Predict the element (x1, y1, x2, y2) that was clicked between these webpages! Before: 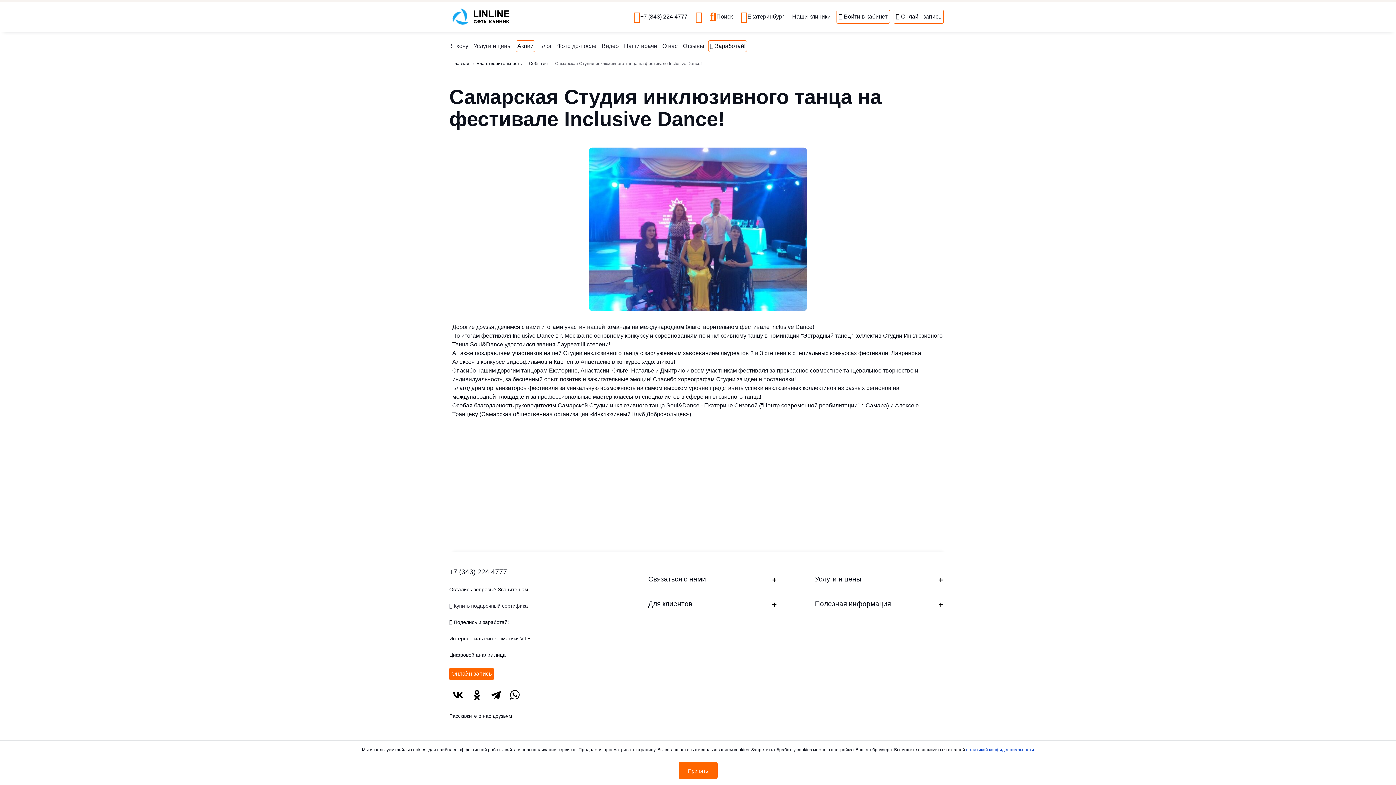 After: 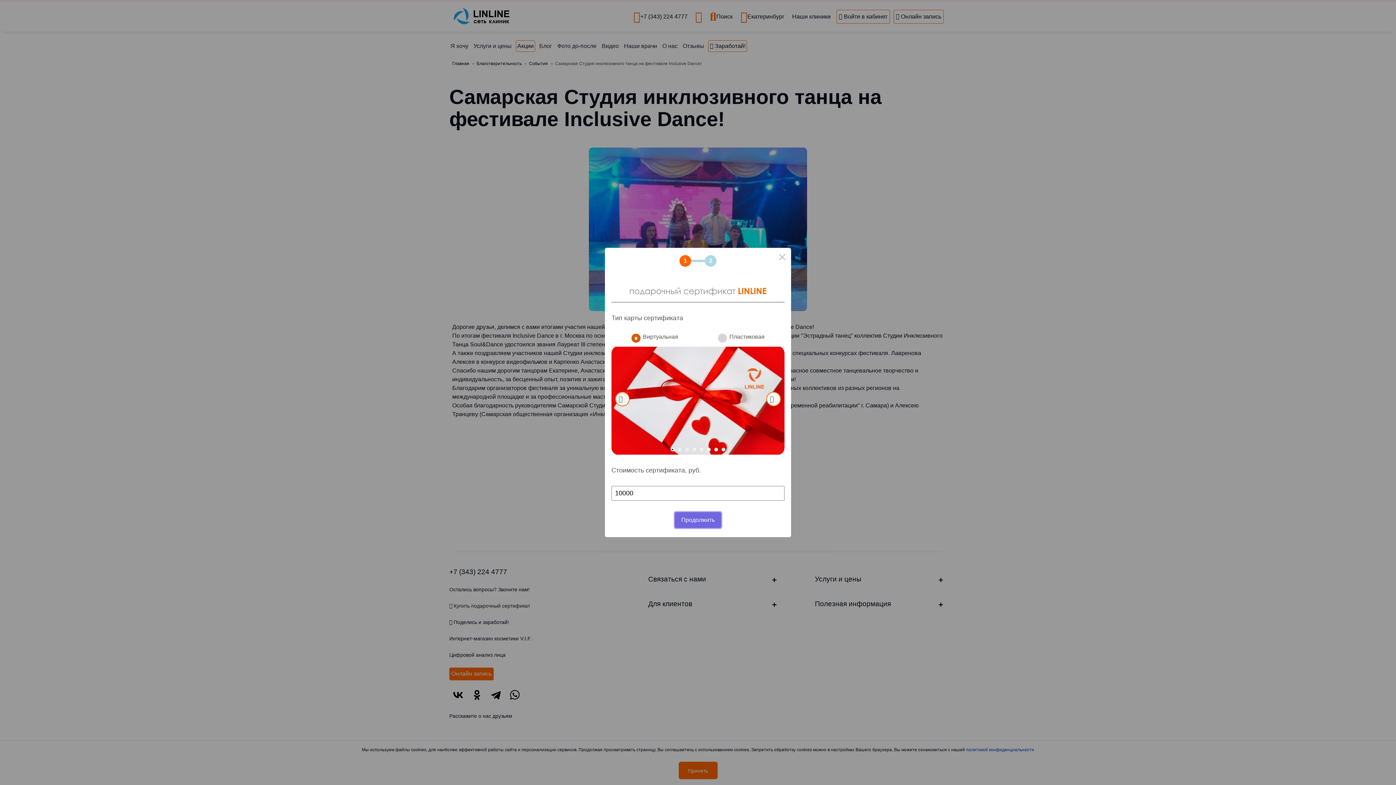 Action: label:  Купить подарочный сертификат bbox: (449, 603, 530, 609)